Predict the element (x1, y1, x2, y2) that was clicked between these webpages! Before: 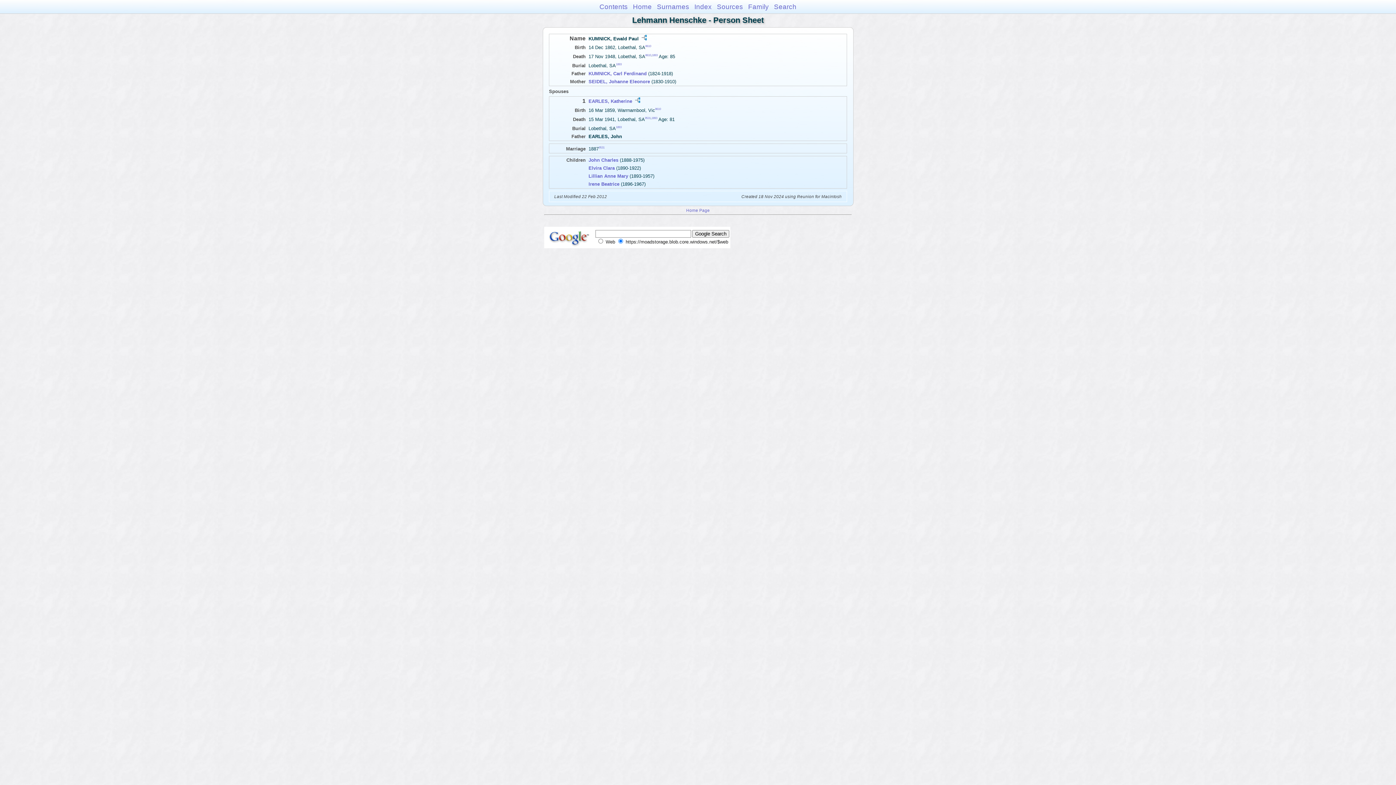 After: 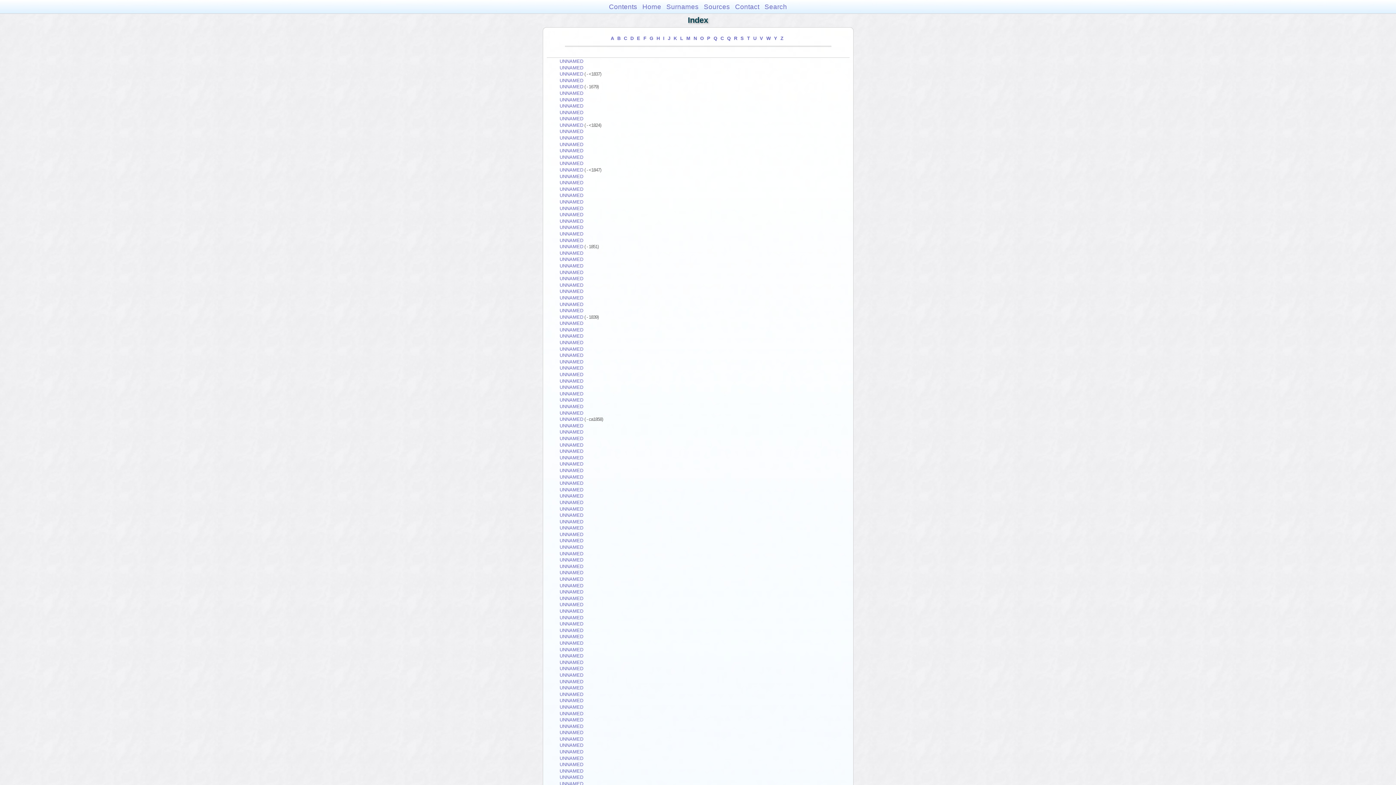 Action: bbox: (694, 2, 712, 10) label: Index